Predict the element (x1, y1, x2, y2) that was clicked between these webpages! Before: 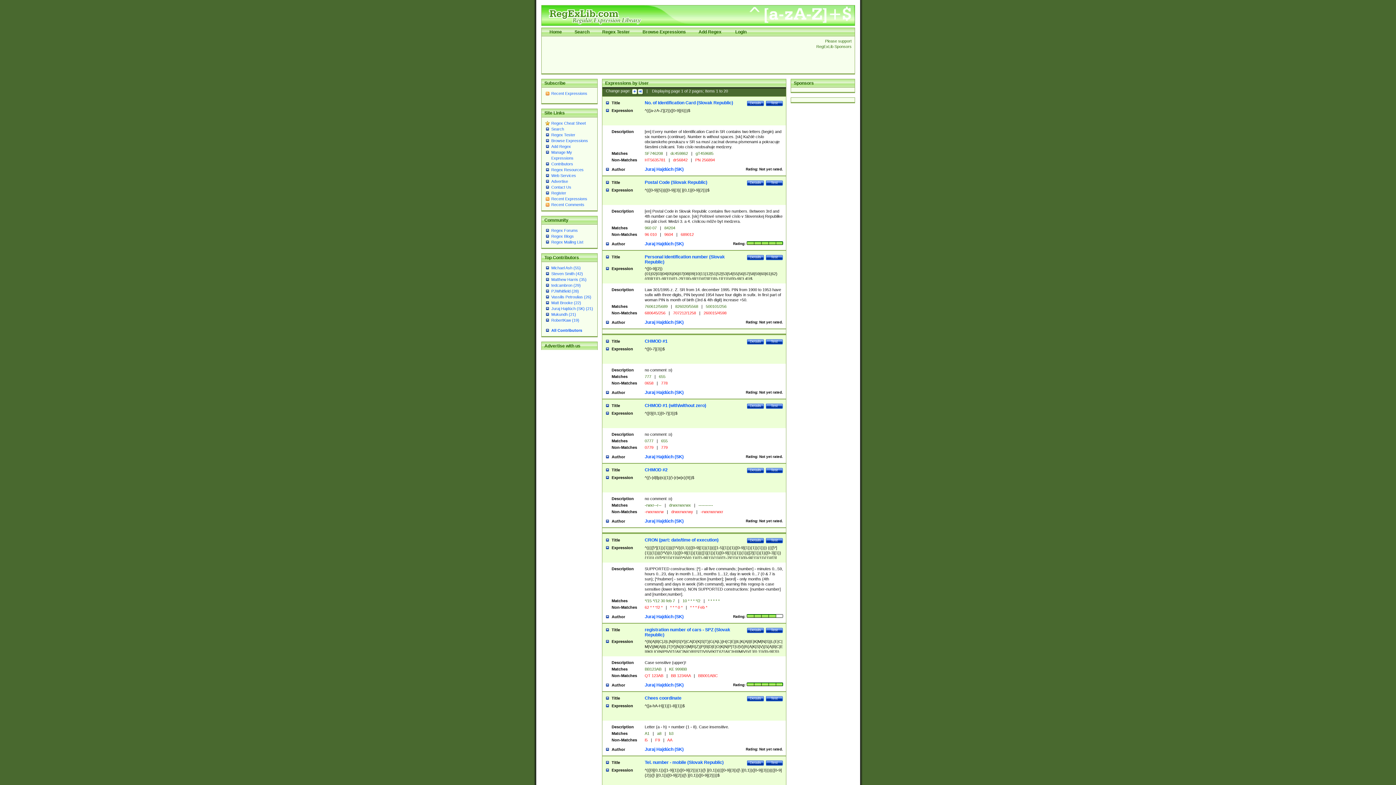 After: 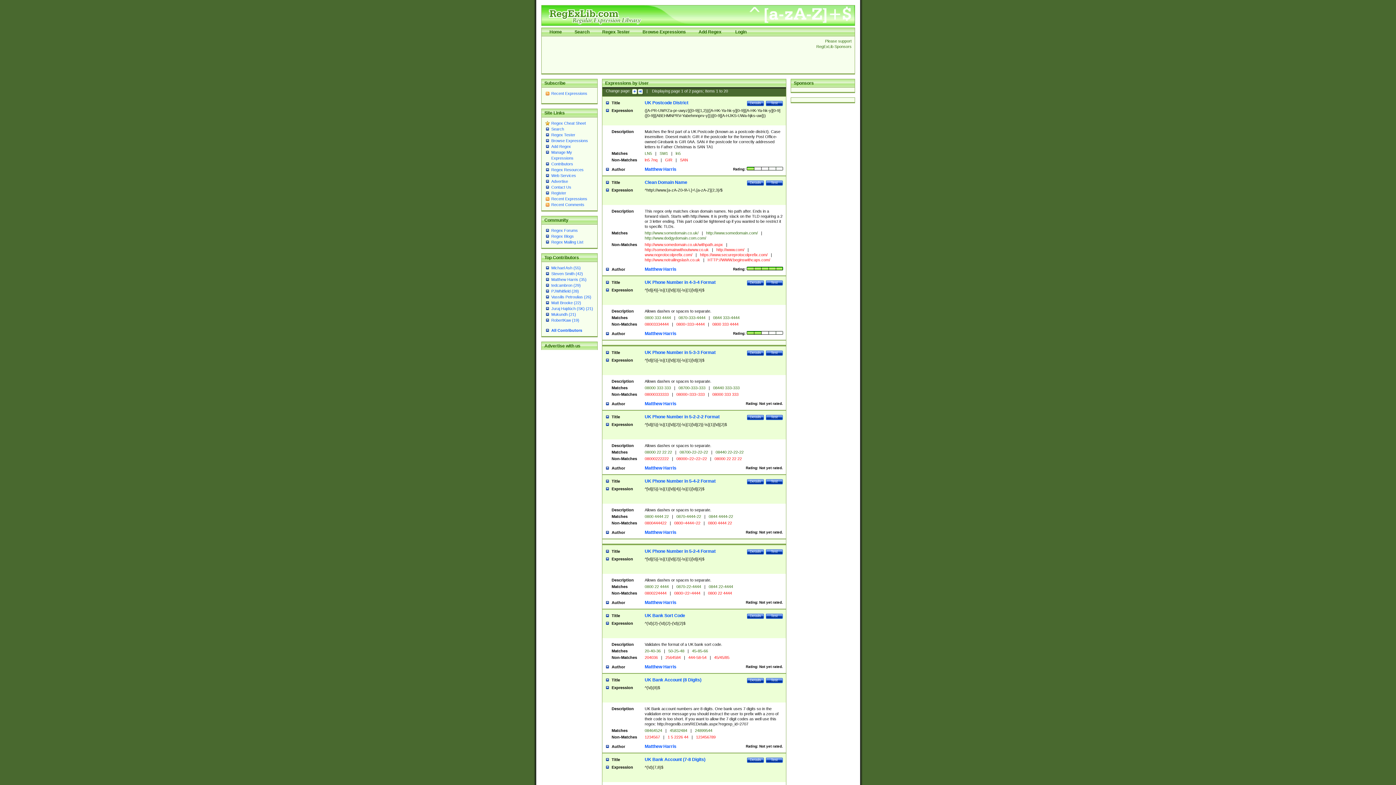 Action: bbox: (551, 277, 586, 281) label: Matthew Harris (35)